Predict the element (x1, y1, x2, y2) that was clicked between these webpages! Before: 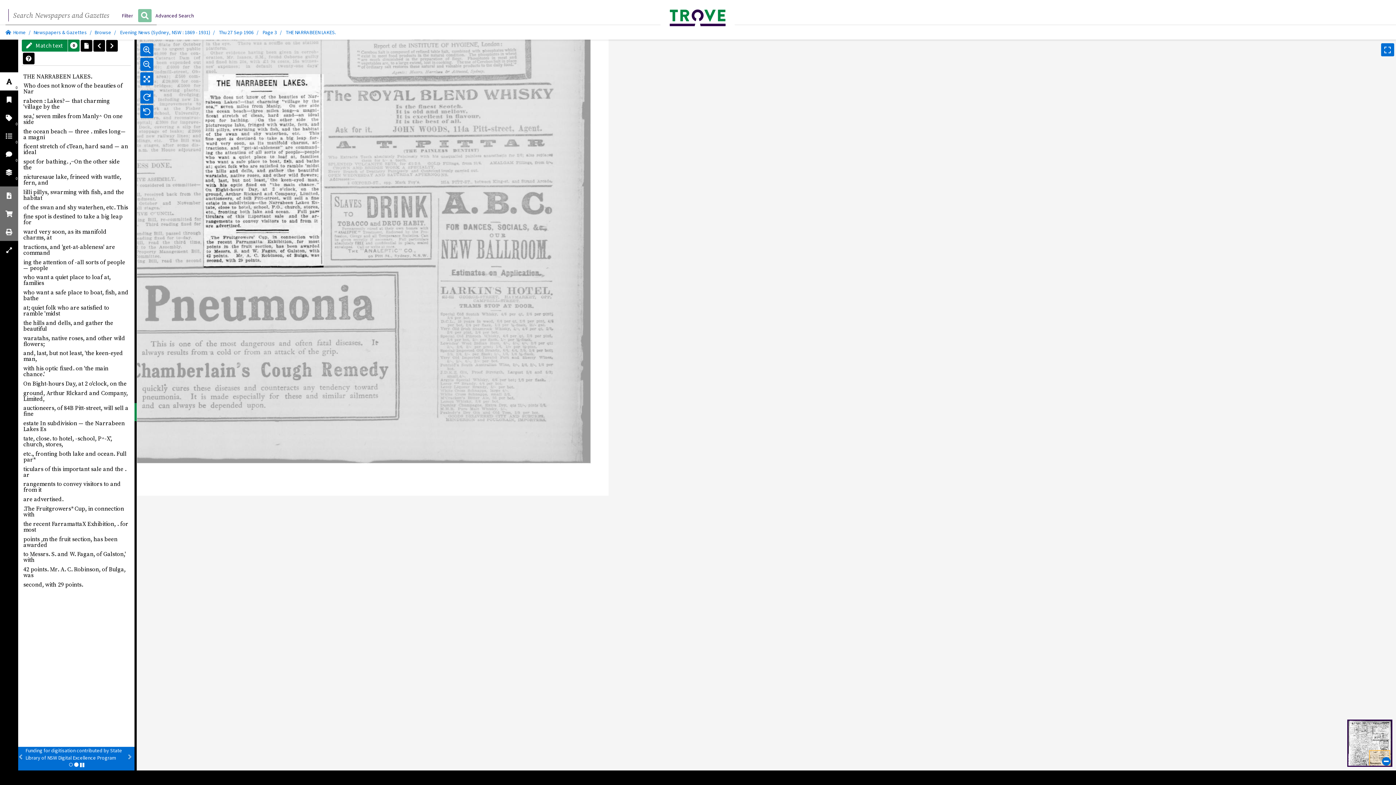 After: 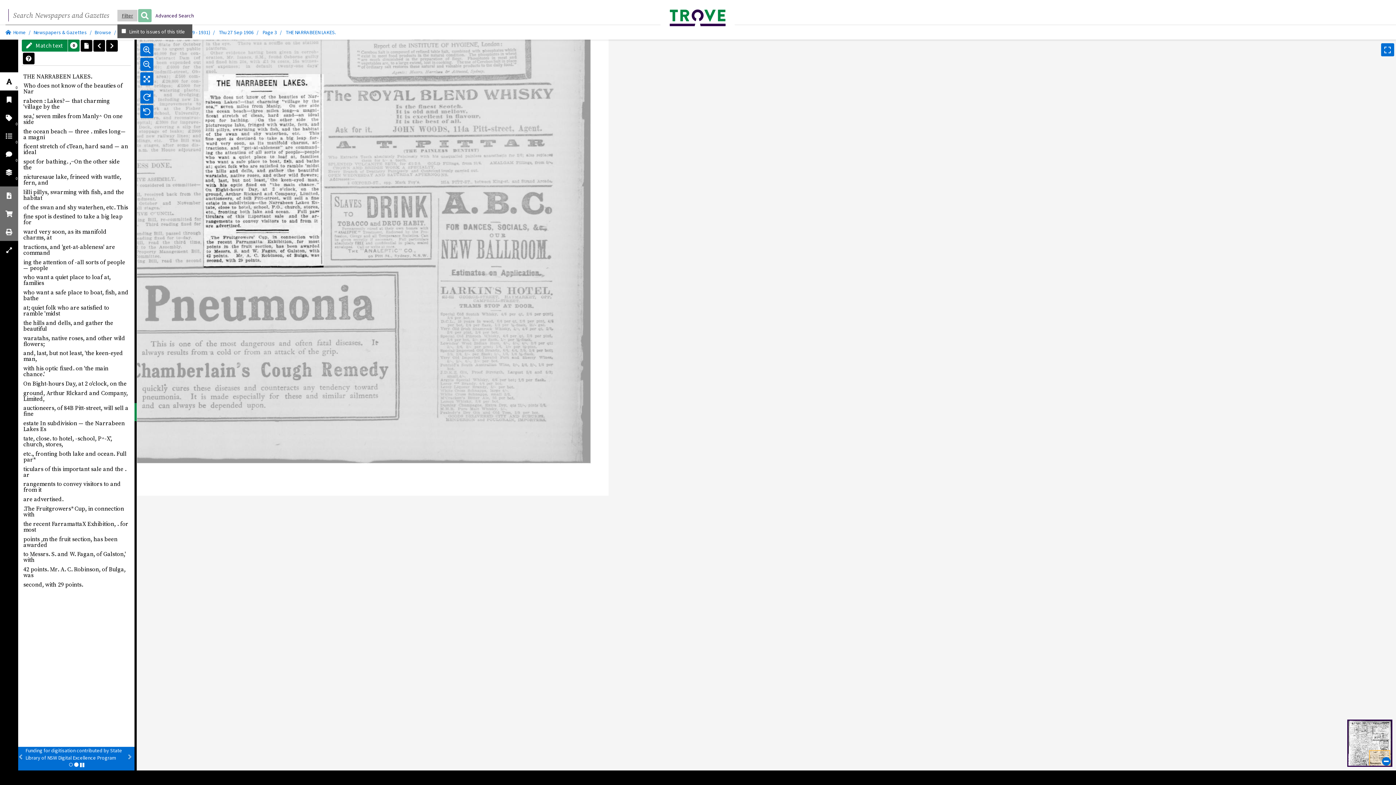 Action: label: Filter bbox: (117, 9, 137, 21)